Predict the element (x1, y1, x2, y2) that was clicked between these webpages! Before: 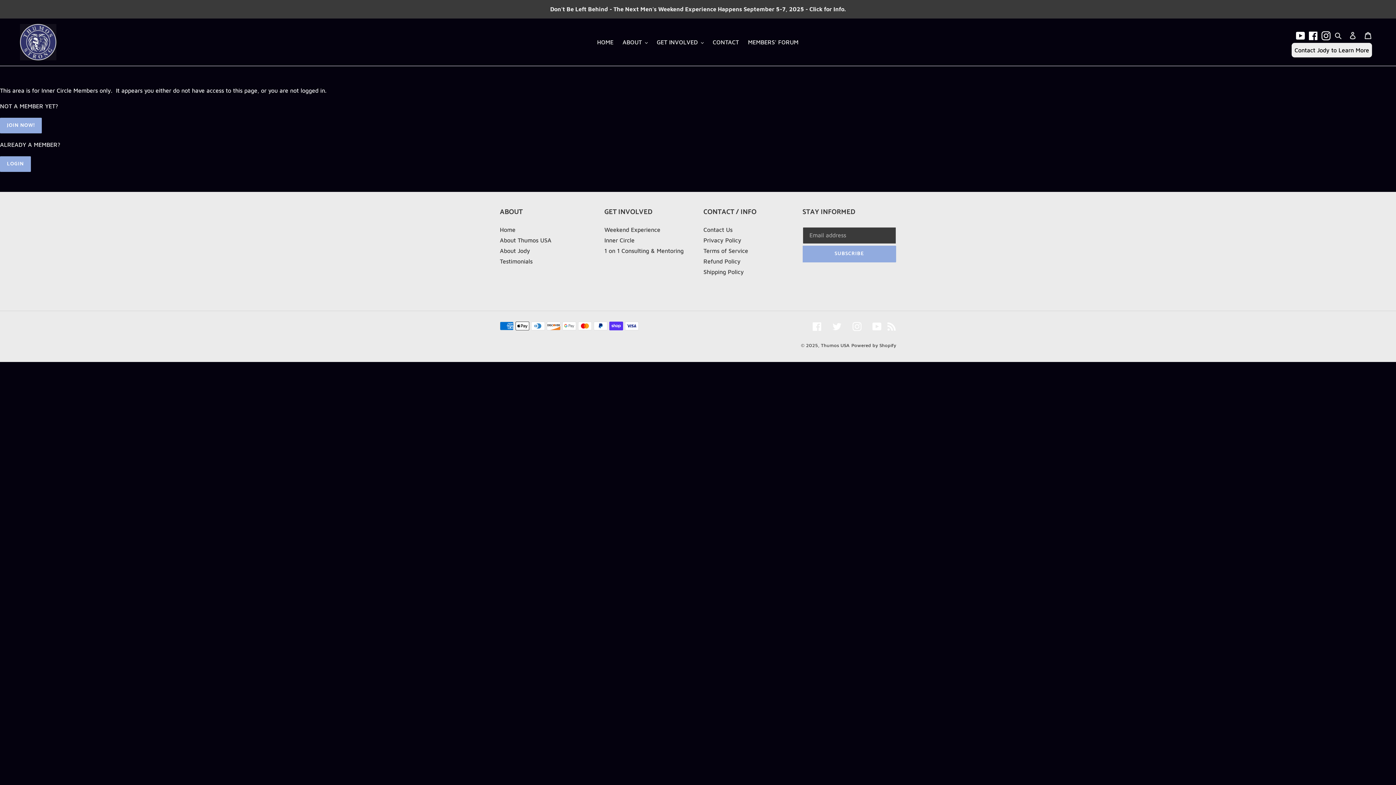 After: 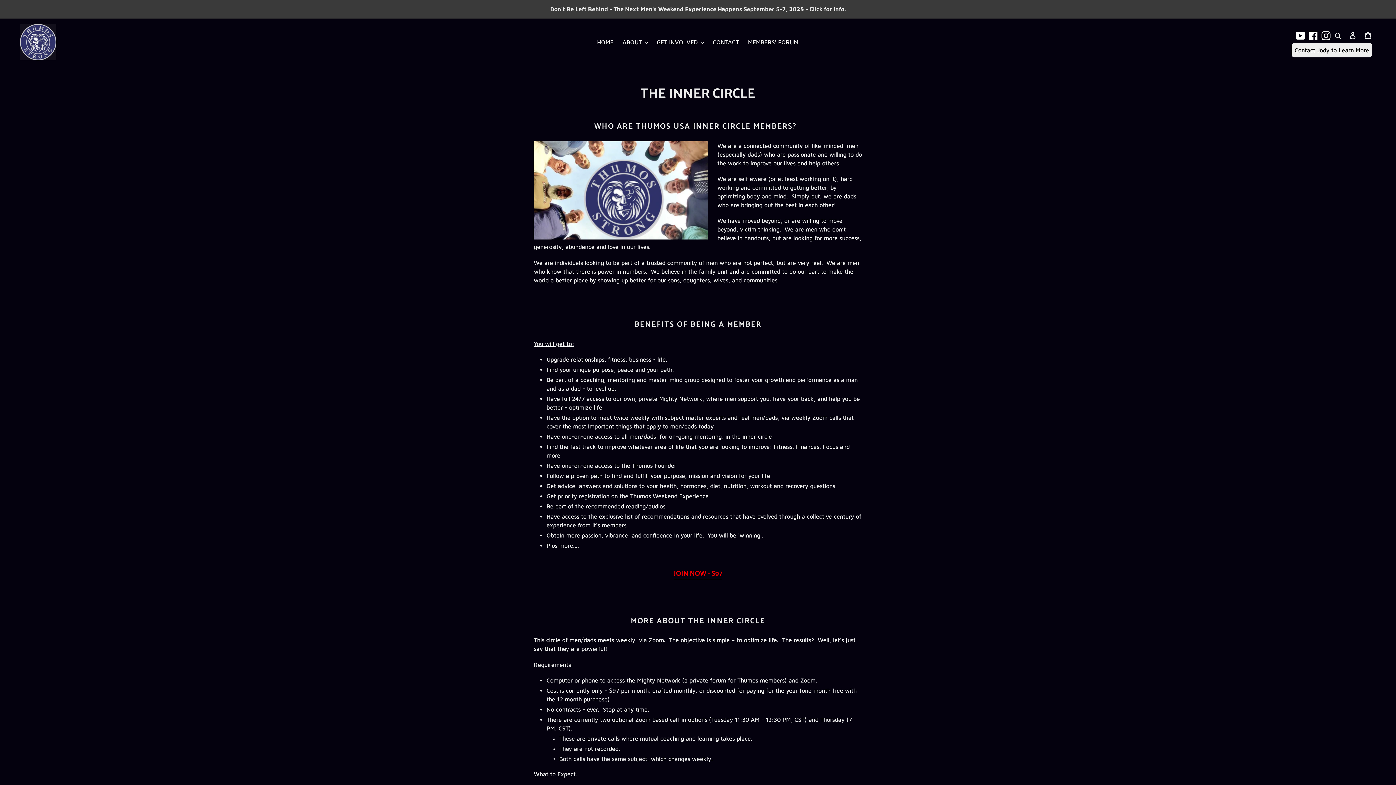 Action: bbox: (604, 237, 634, 243) label: Inner Circle